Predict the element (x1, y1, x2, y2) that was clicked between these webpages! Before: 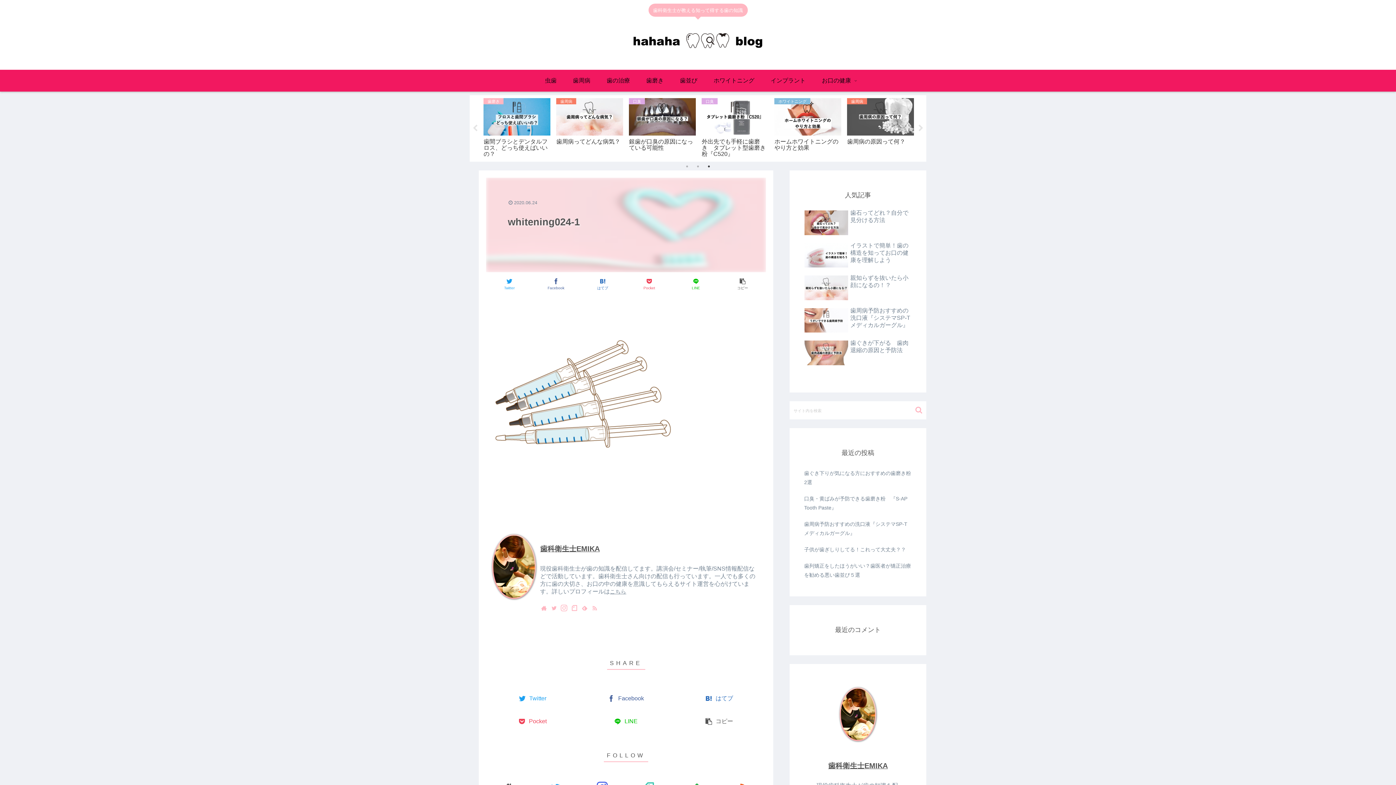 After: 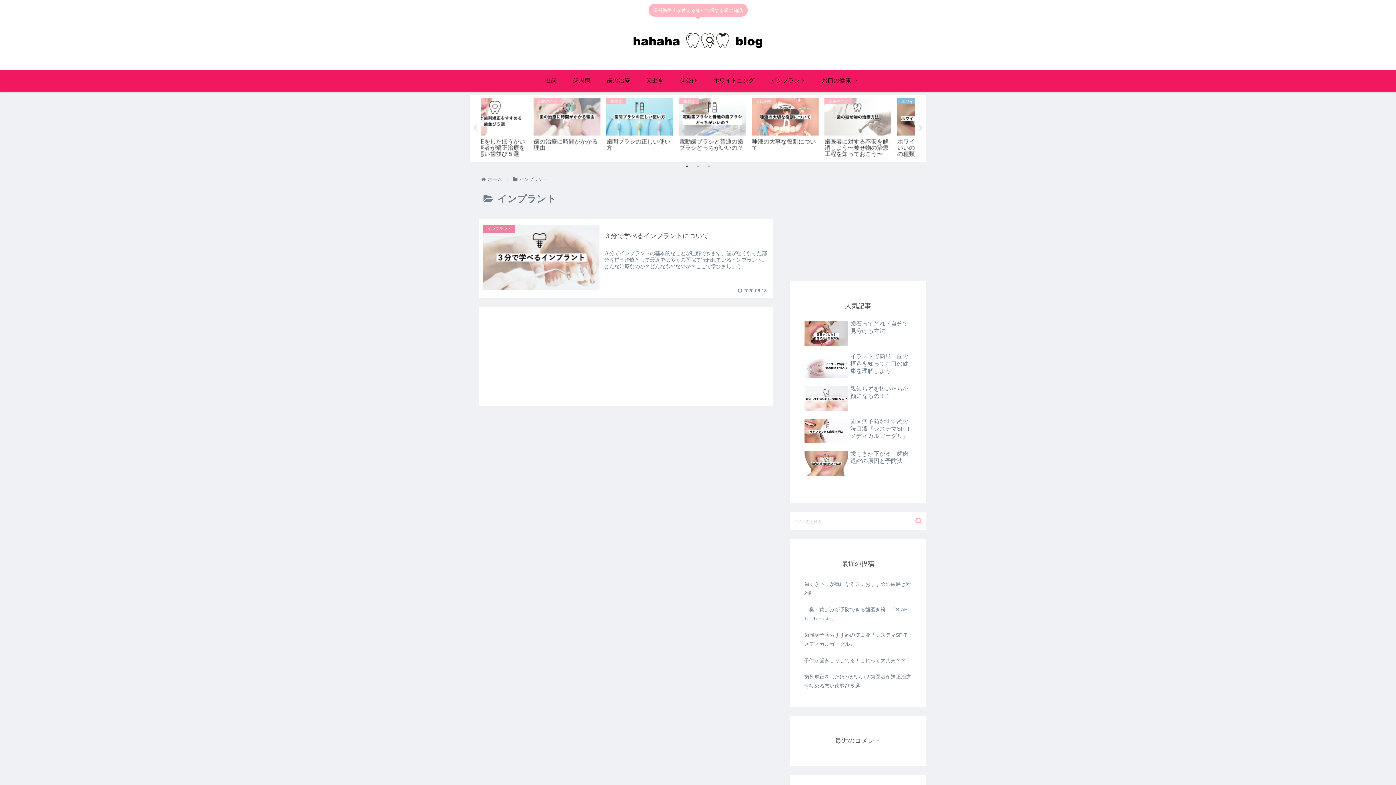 Action: label: インプラント bbox: (762, 69, 813, 91)